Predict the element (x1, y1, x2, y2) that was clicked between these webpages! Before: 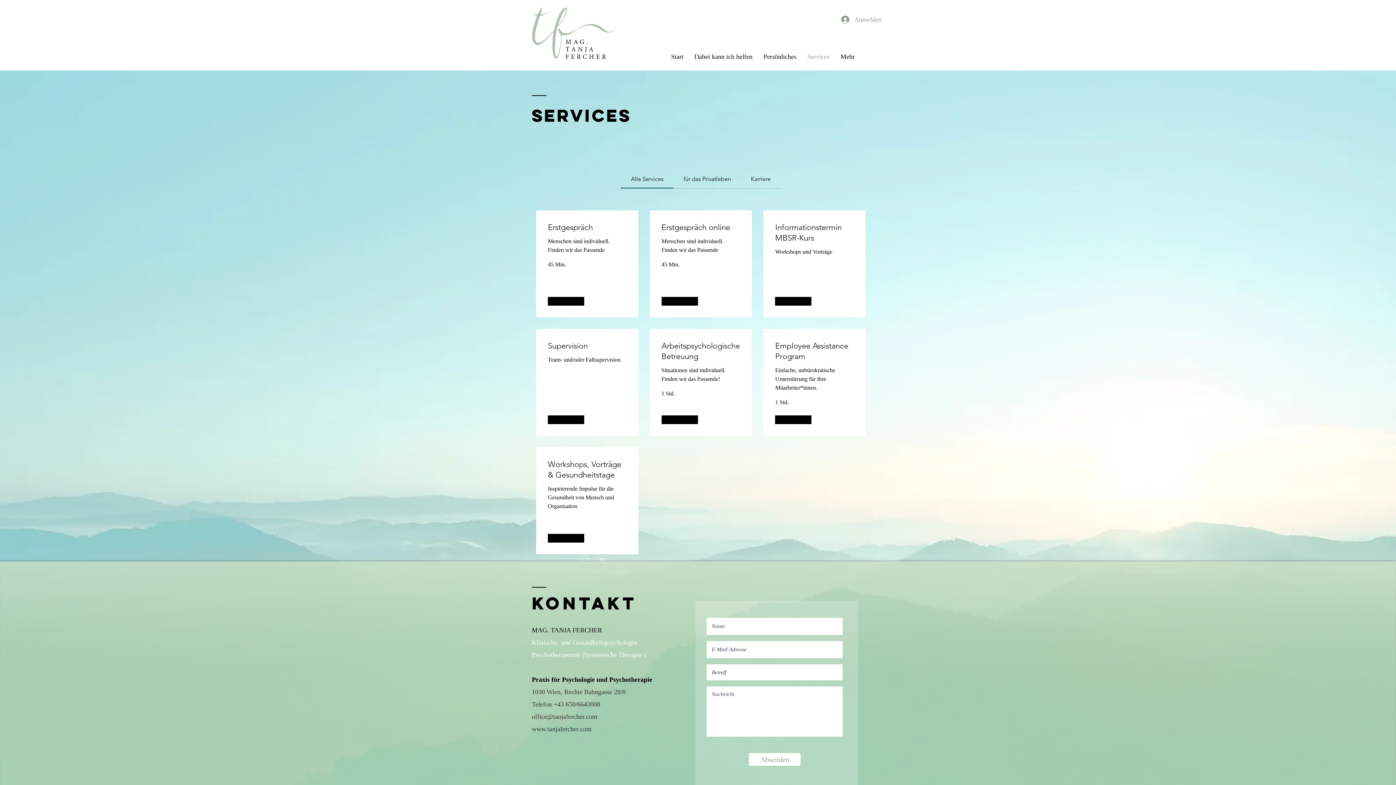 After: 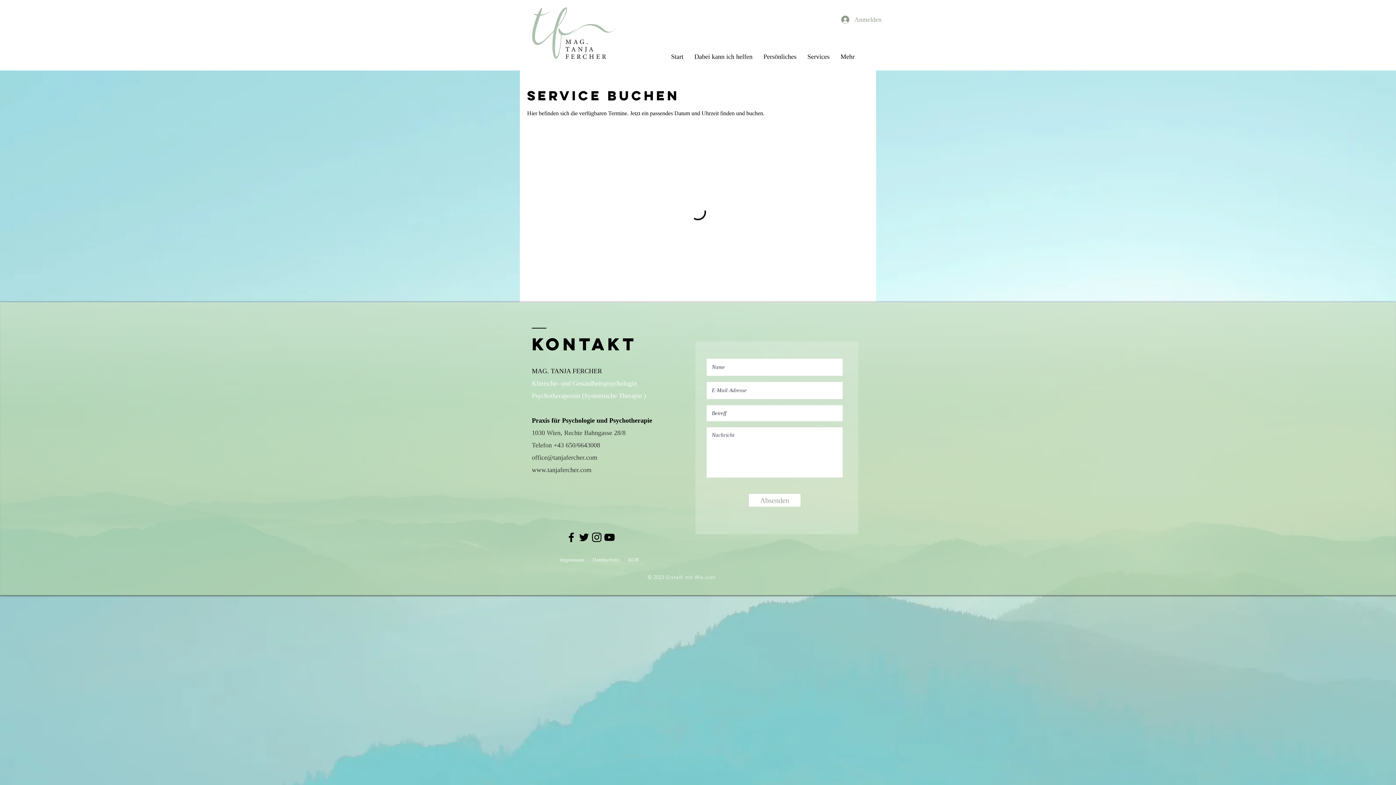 Action: bbox: (548, 297, 584, 305)